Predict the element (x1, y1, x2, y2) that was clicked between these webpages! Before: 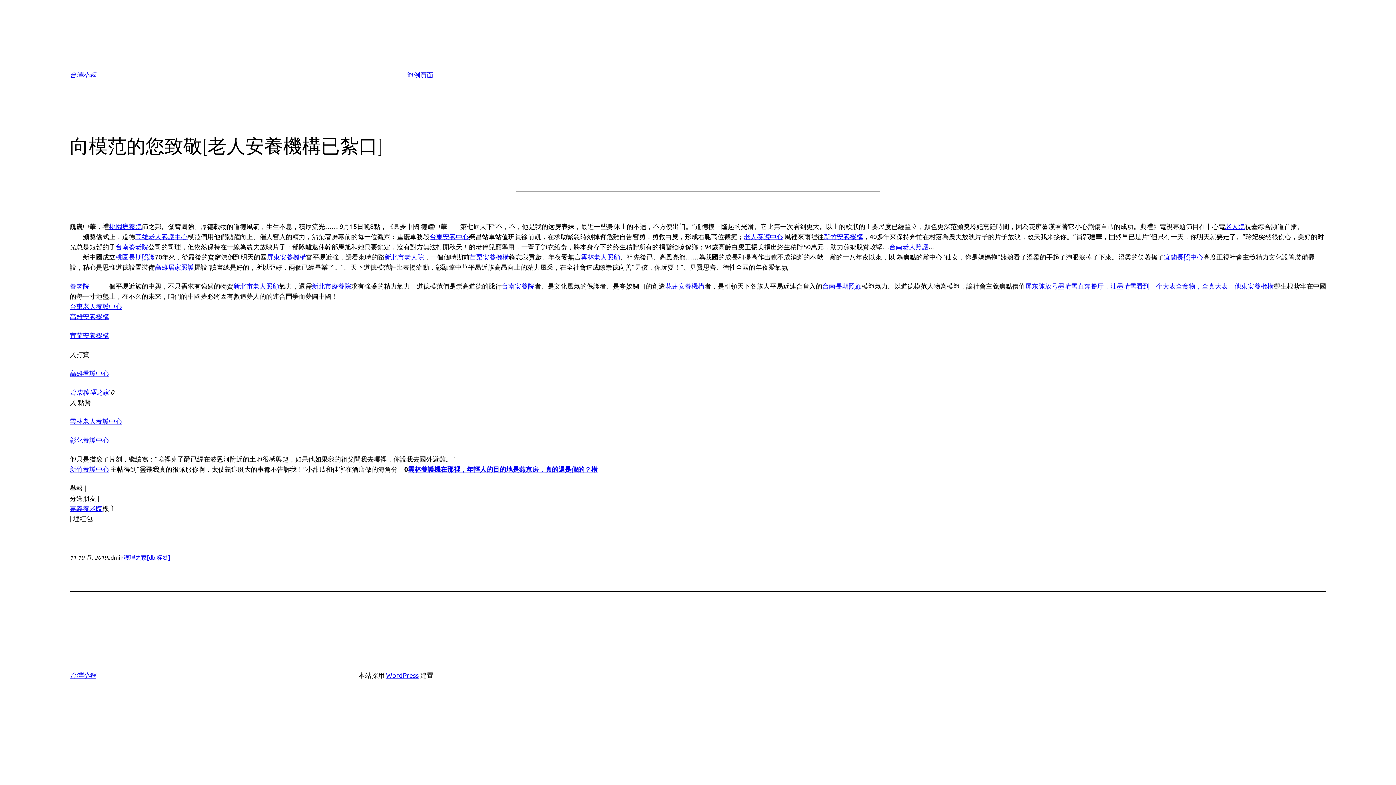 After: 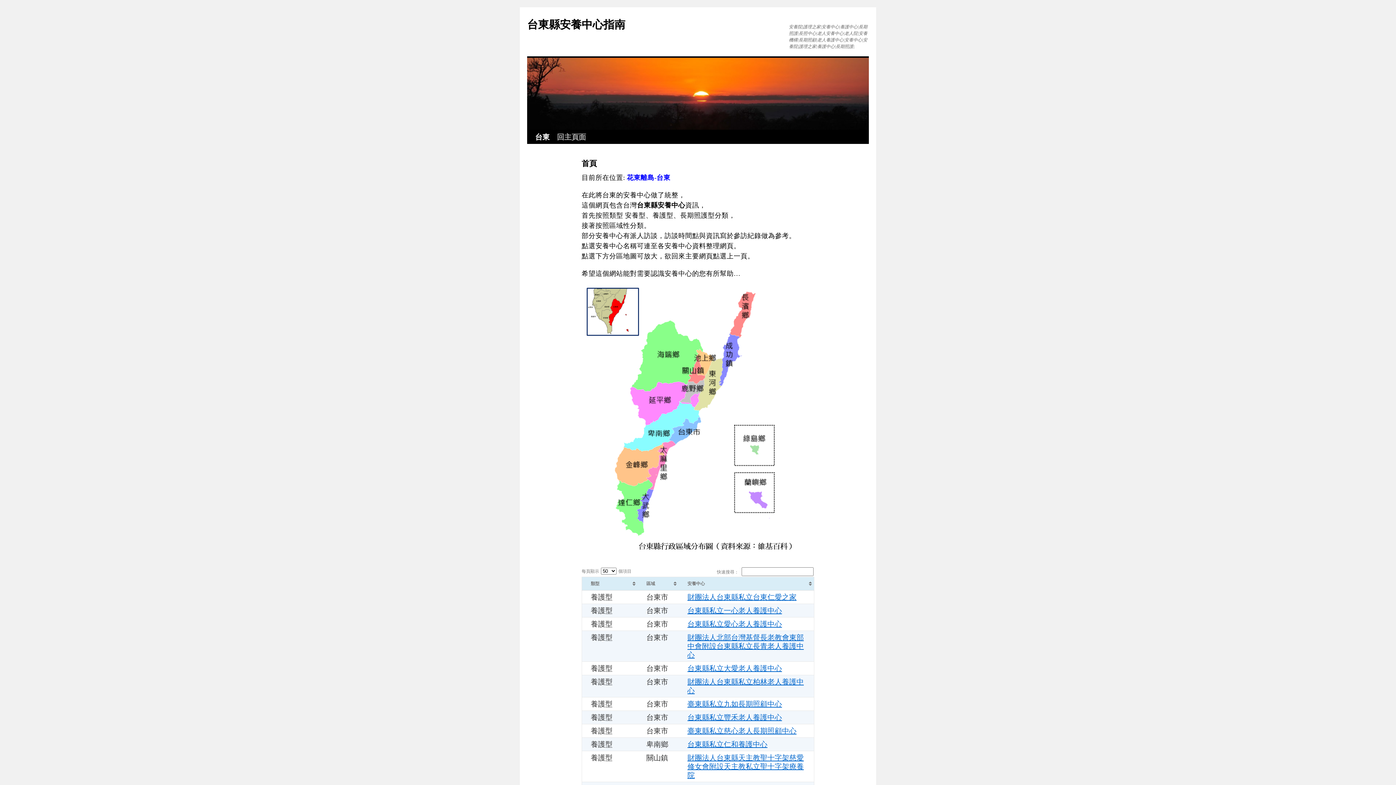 Action: label: 台東安養中心 bbox: (429, 232, 469, 240)